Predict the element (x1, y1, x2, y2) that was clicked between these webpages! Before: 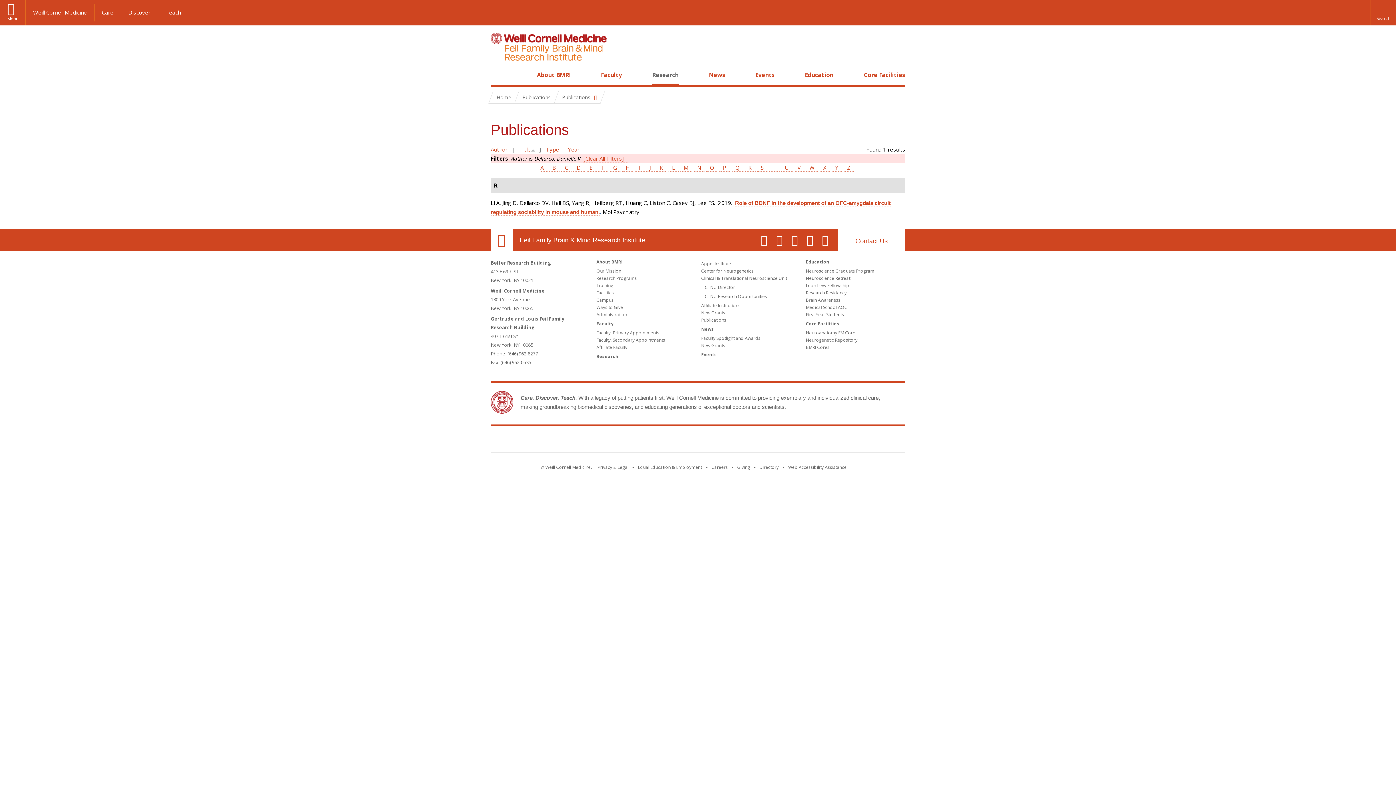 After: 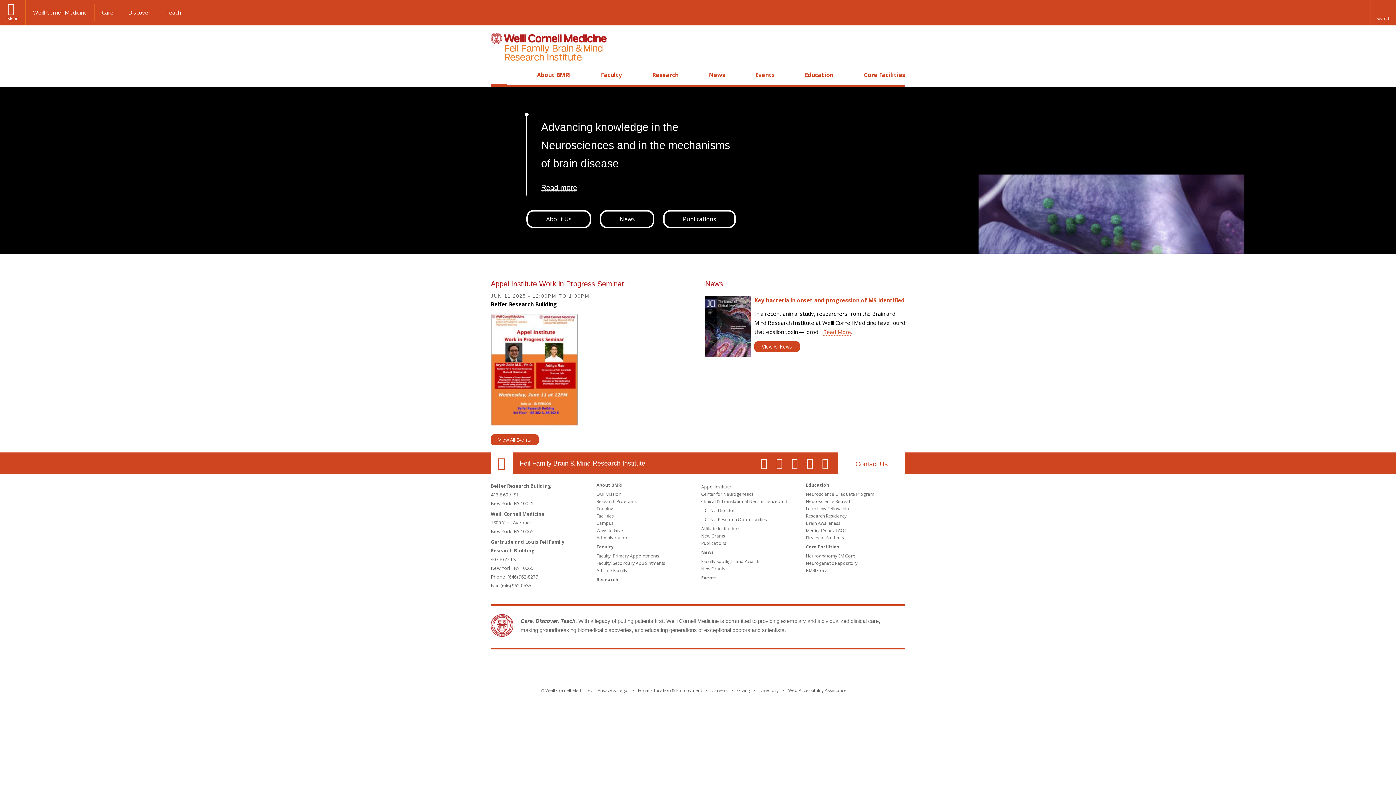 Action: bbox: (490, 32, 606, 63)